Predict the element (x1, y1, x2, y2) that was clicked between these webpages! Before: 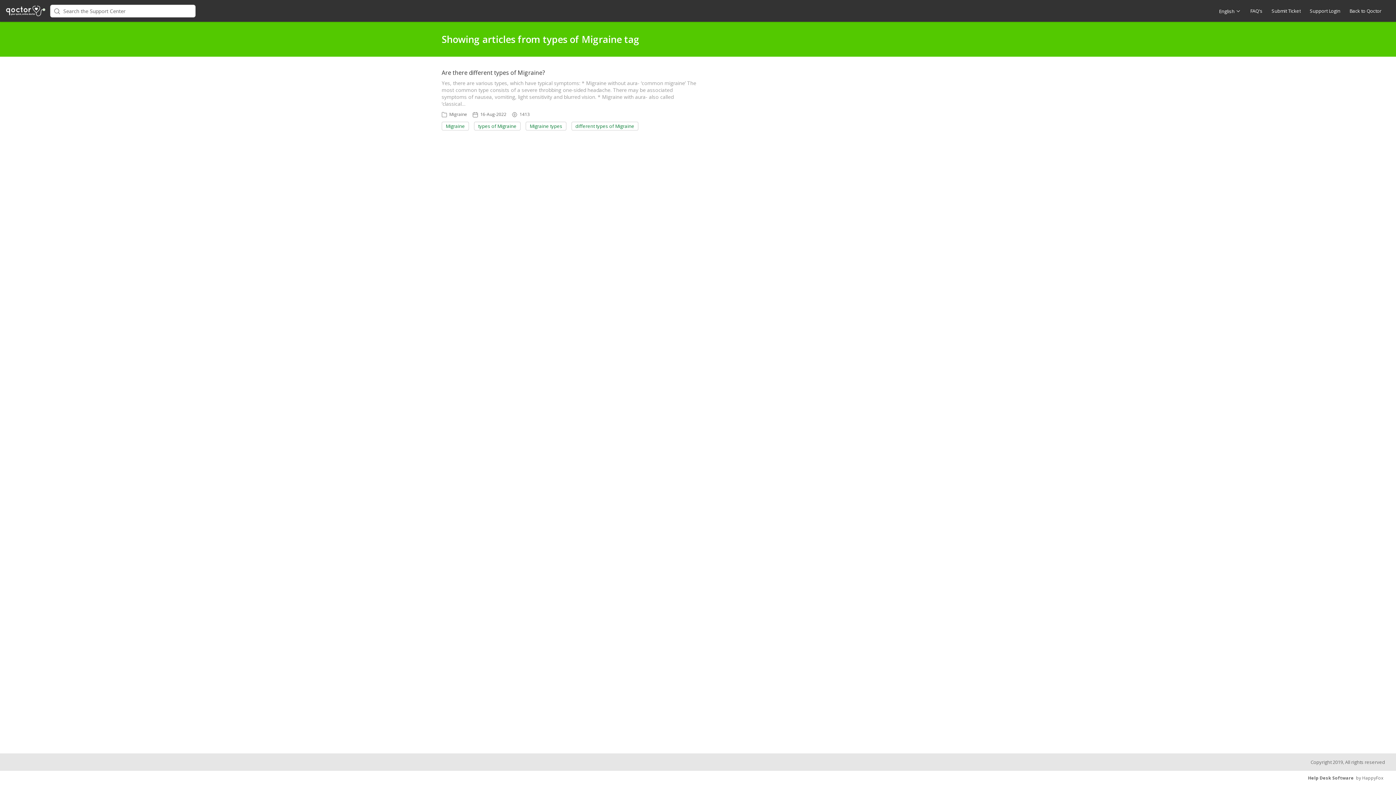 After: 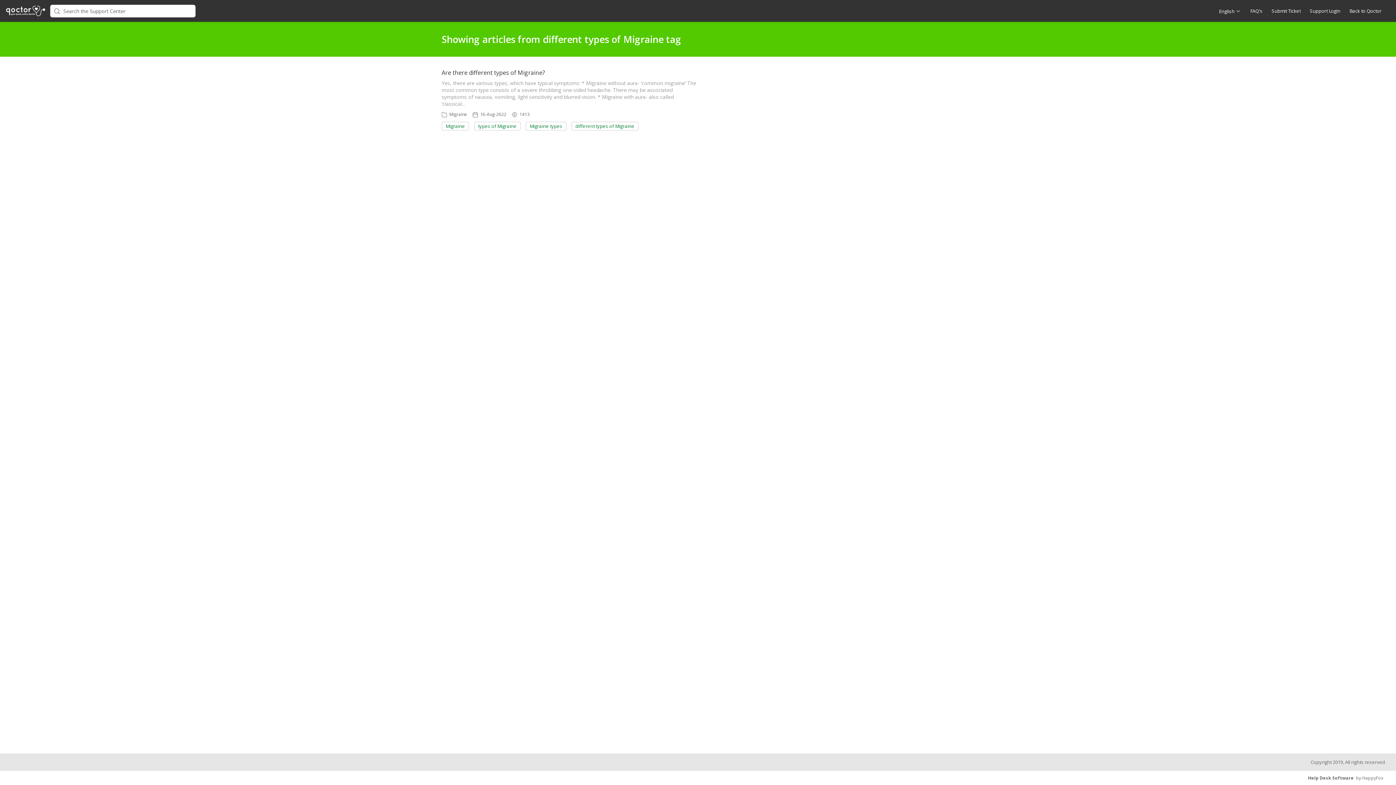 Action: bbox: (571, 121, 638, 130) label: different types of Migraine